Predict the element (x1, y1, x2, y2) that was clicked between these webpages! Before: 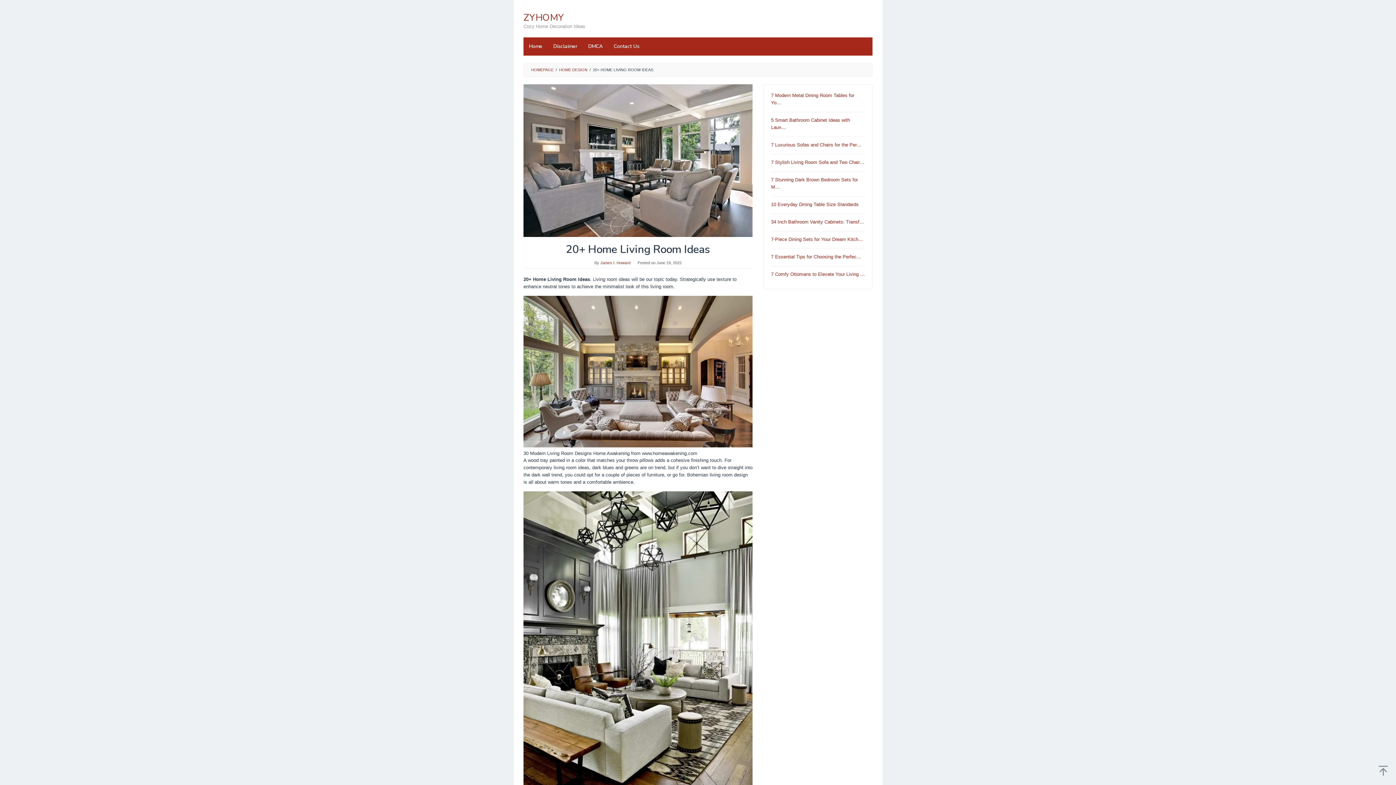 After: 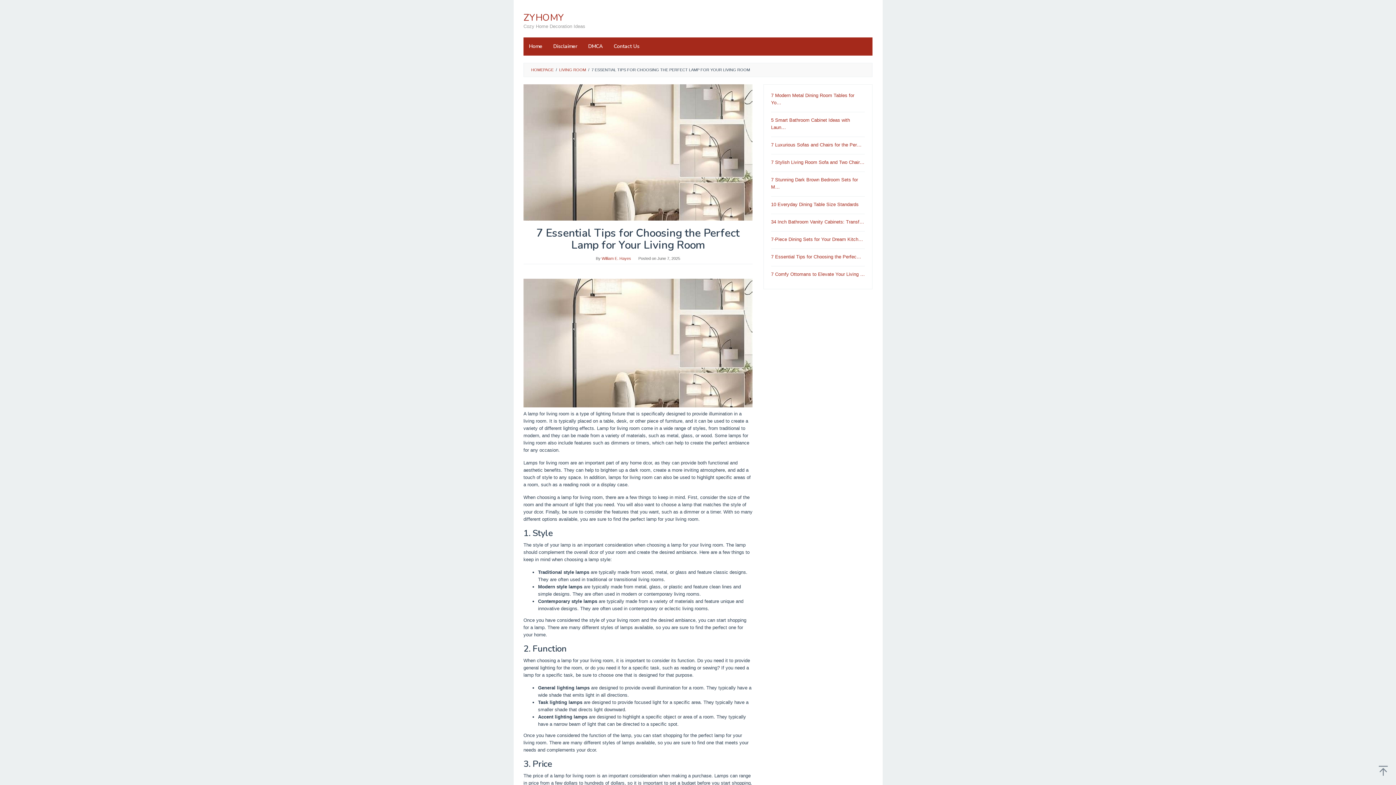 Action: label: 7 Essential Tips for Choosing the Perfec… bbox: (771, 254, 861, 259)